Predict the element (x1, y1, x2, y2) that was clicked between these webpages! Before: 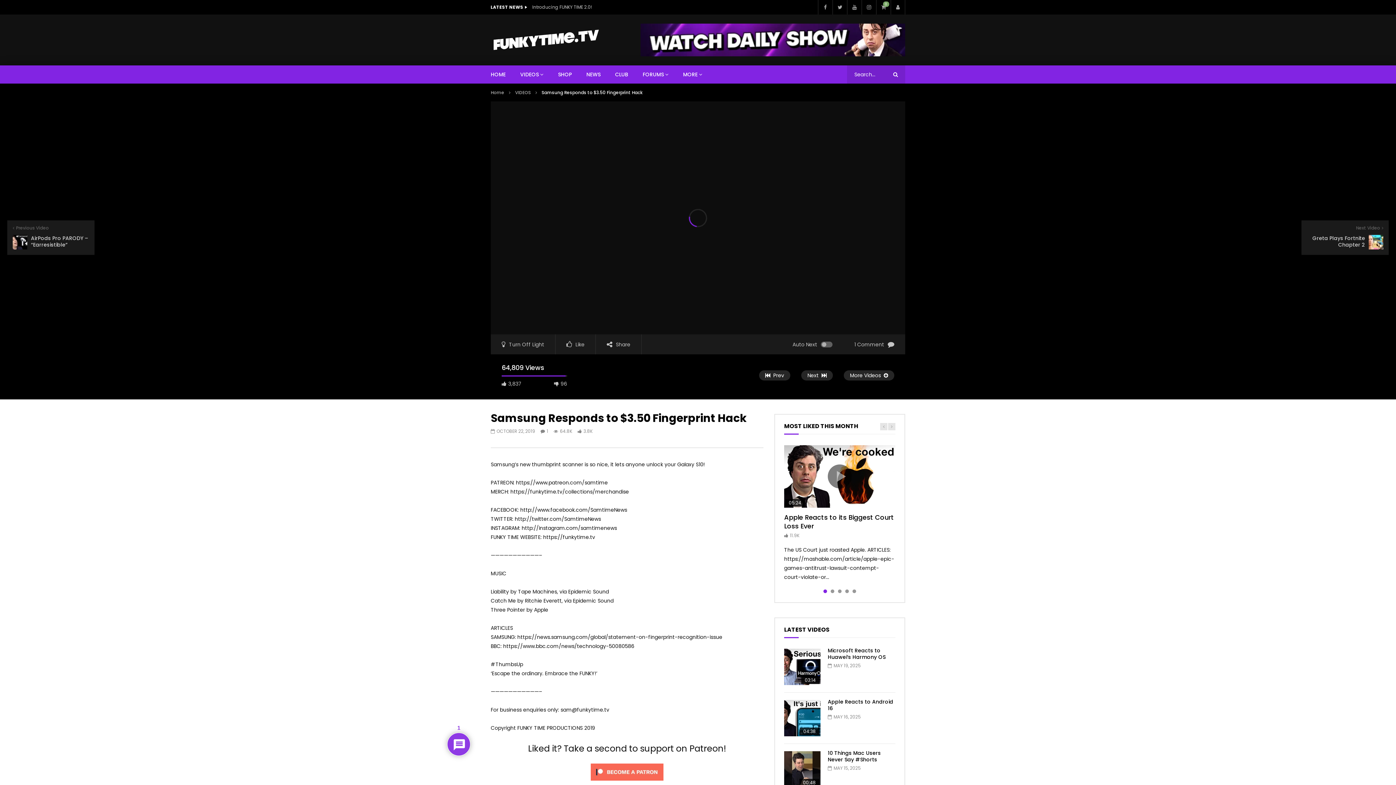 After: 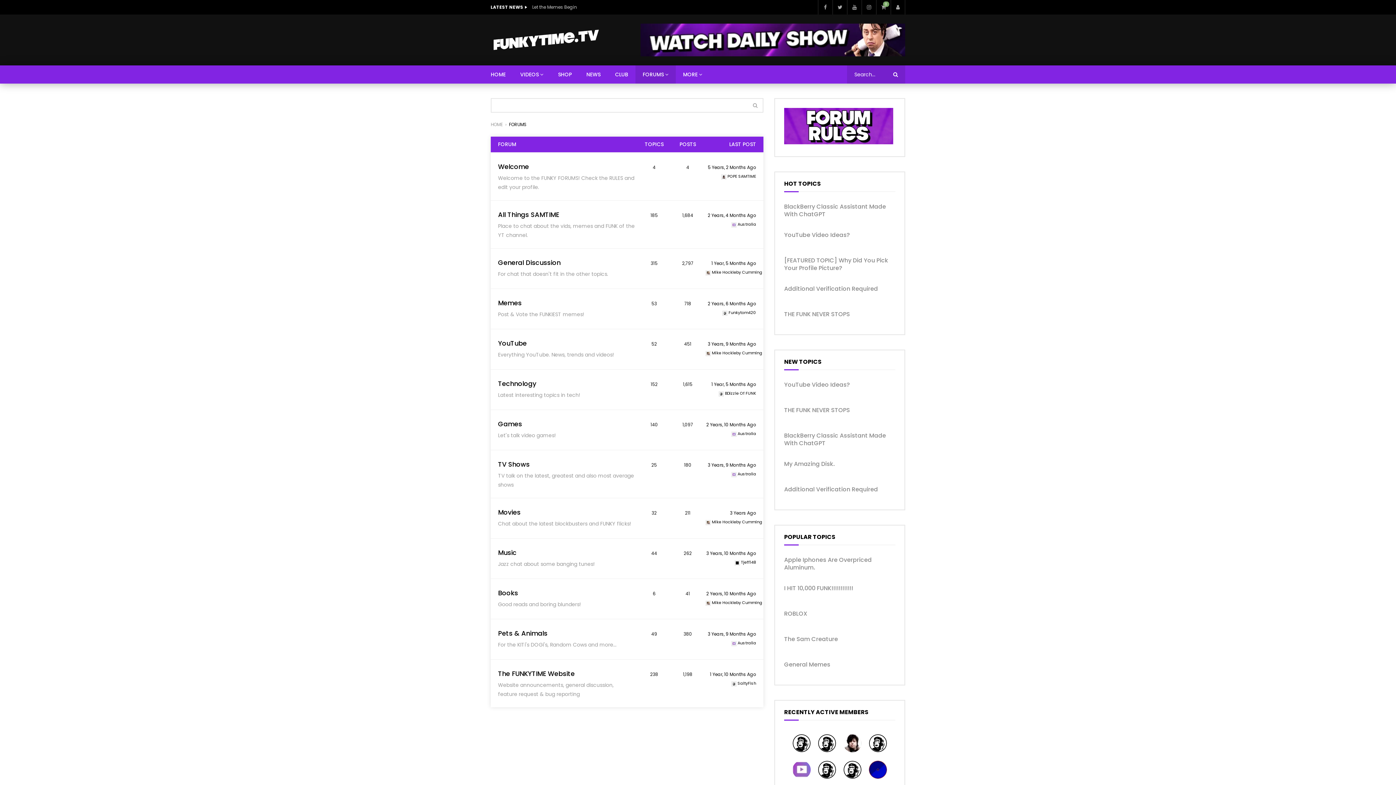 Action: bbox: (635, 65, 676, 83) label: FORUMS